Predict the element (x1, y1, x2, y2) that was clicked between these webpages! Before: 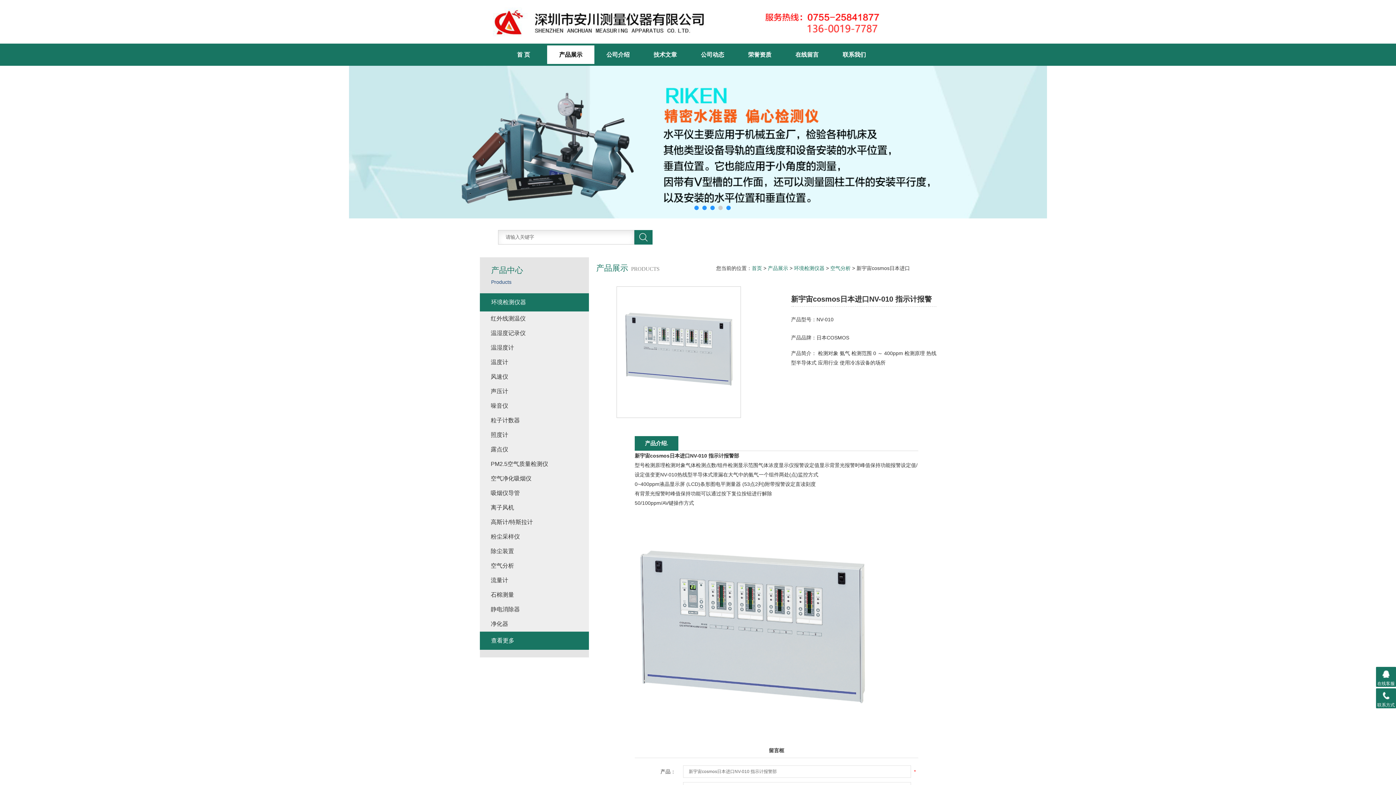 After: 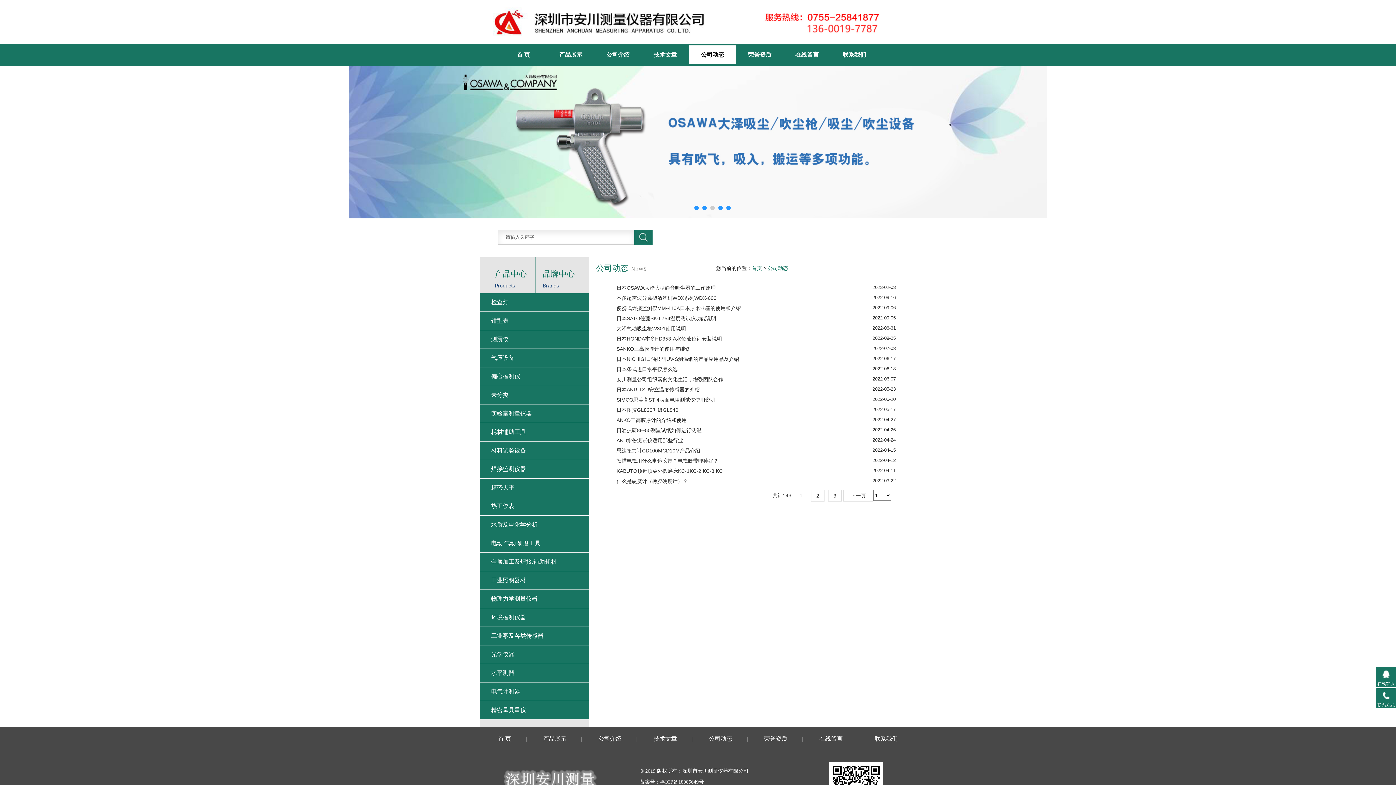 Action: label: 公司动态 bbox: (689, 45, 736, 64)